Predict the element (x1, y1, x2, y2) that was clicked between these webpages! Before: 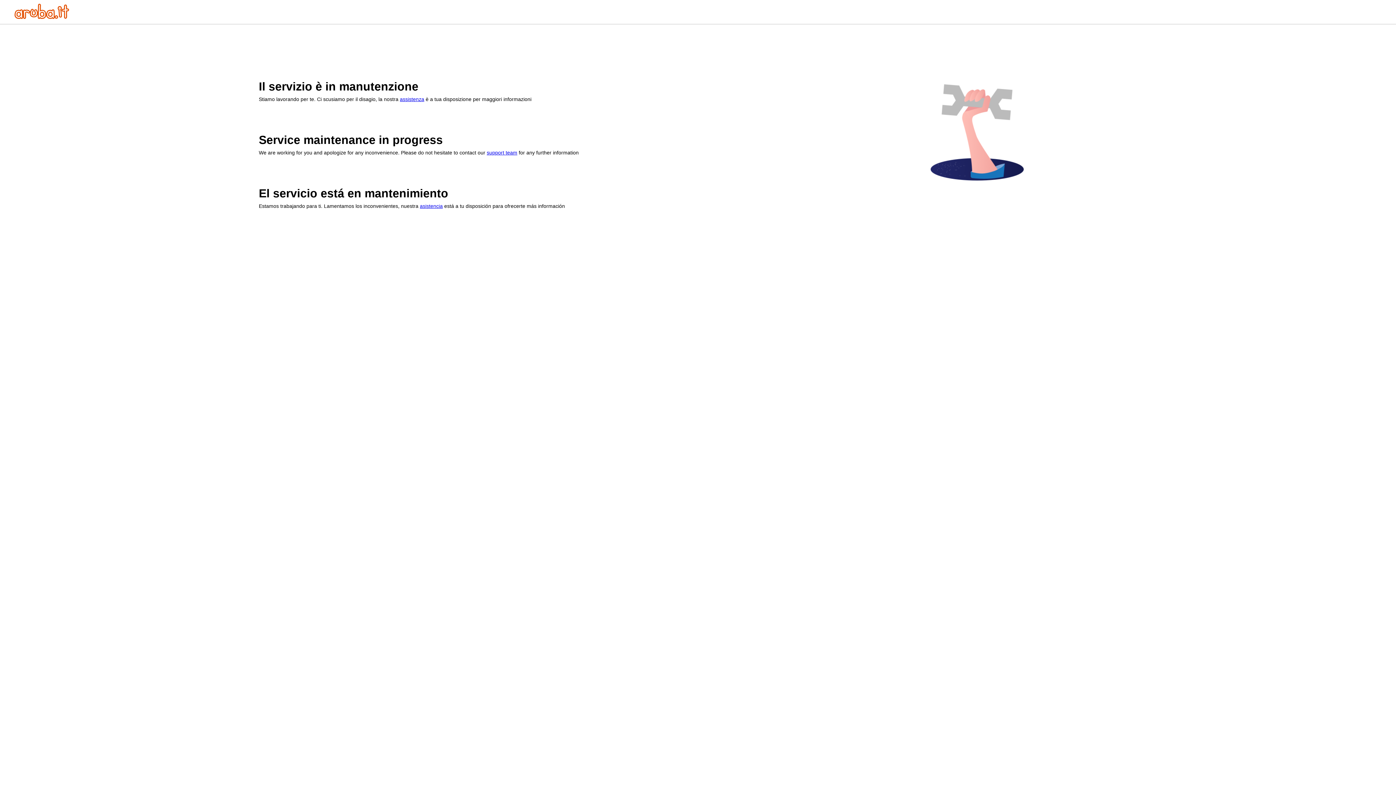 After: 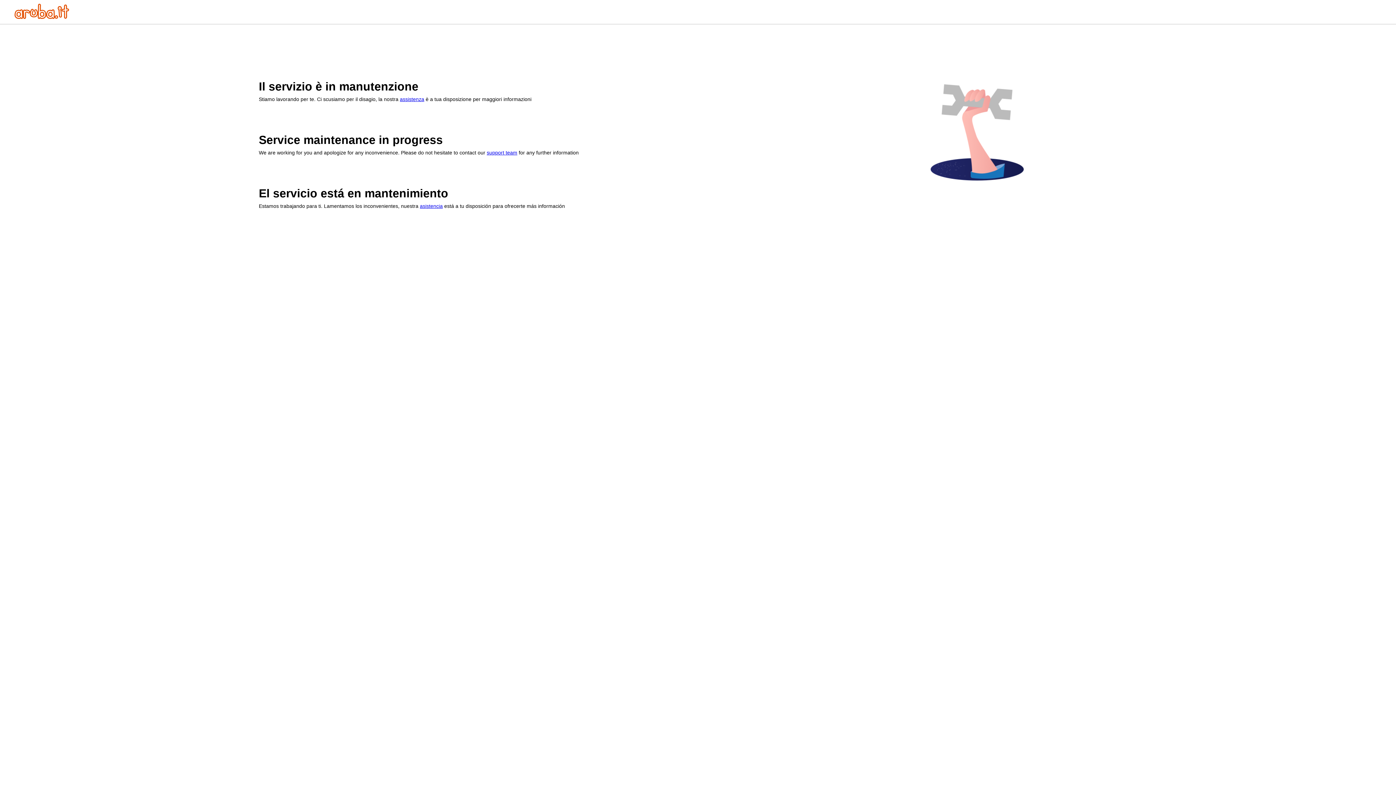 Action: bbox: (420, 203, 442, 209) label: asistencia